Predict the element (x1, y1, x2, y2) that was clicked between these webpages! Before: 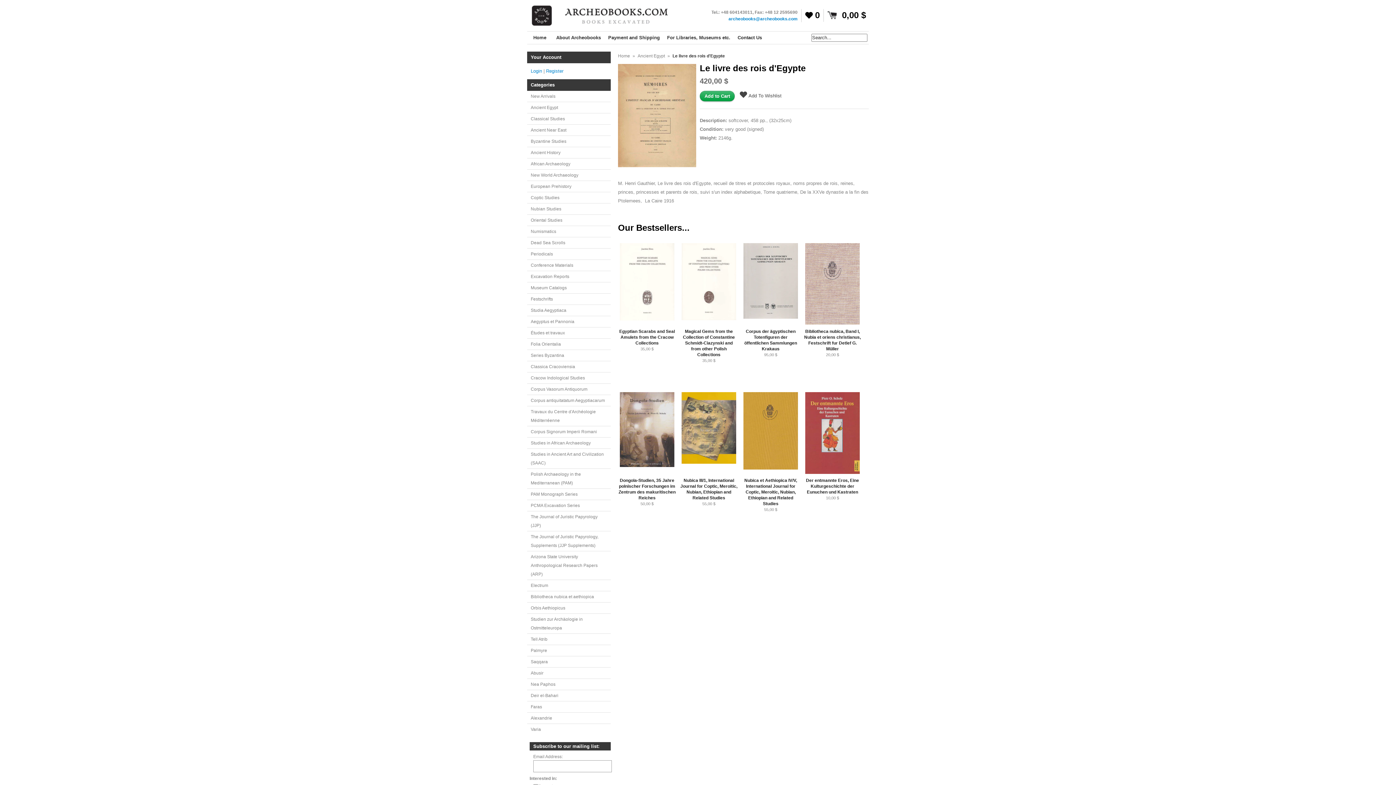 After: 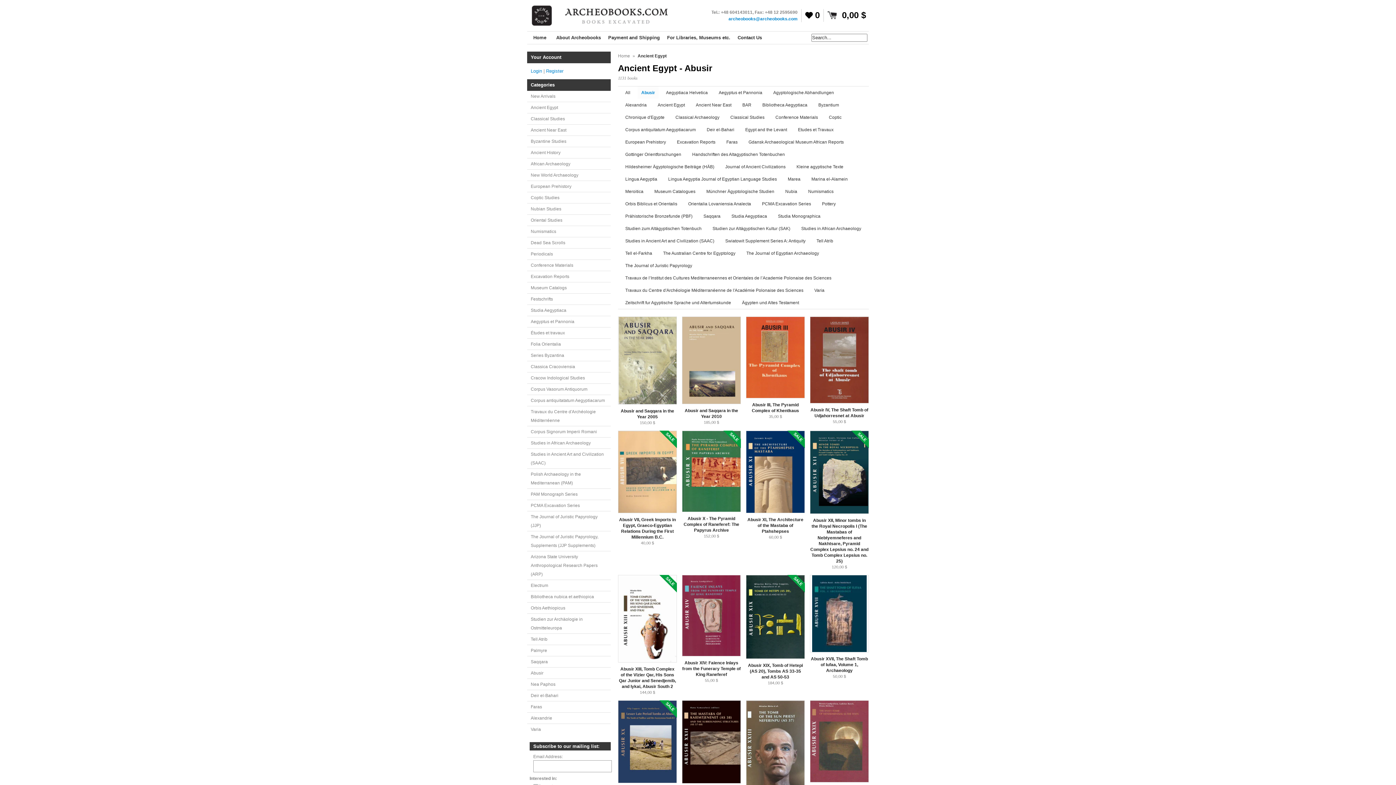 Action: label: Abusir bbox: (527, 668, 610, 679)